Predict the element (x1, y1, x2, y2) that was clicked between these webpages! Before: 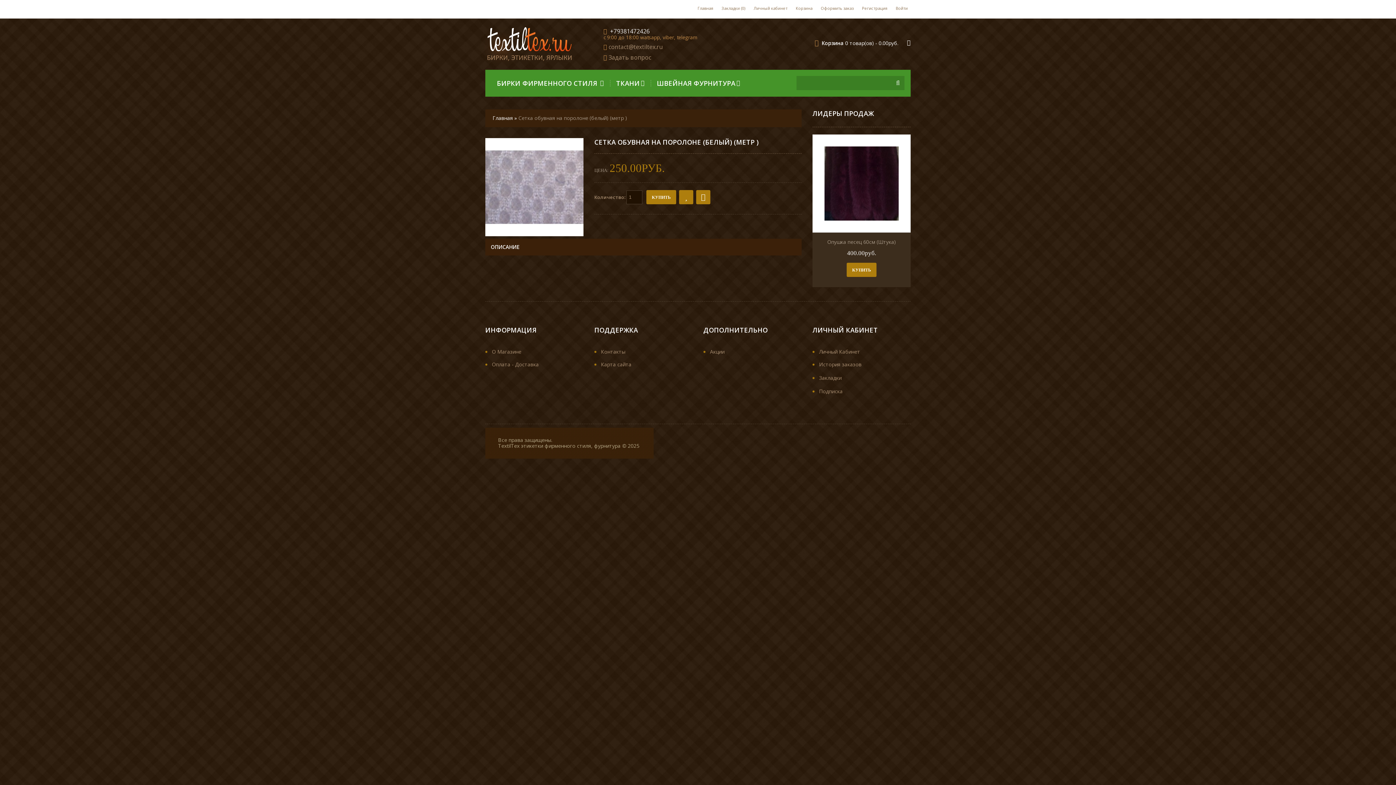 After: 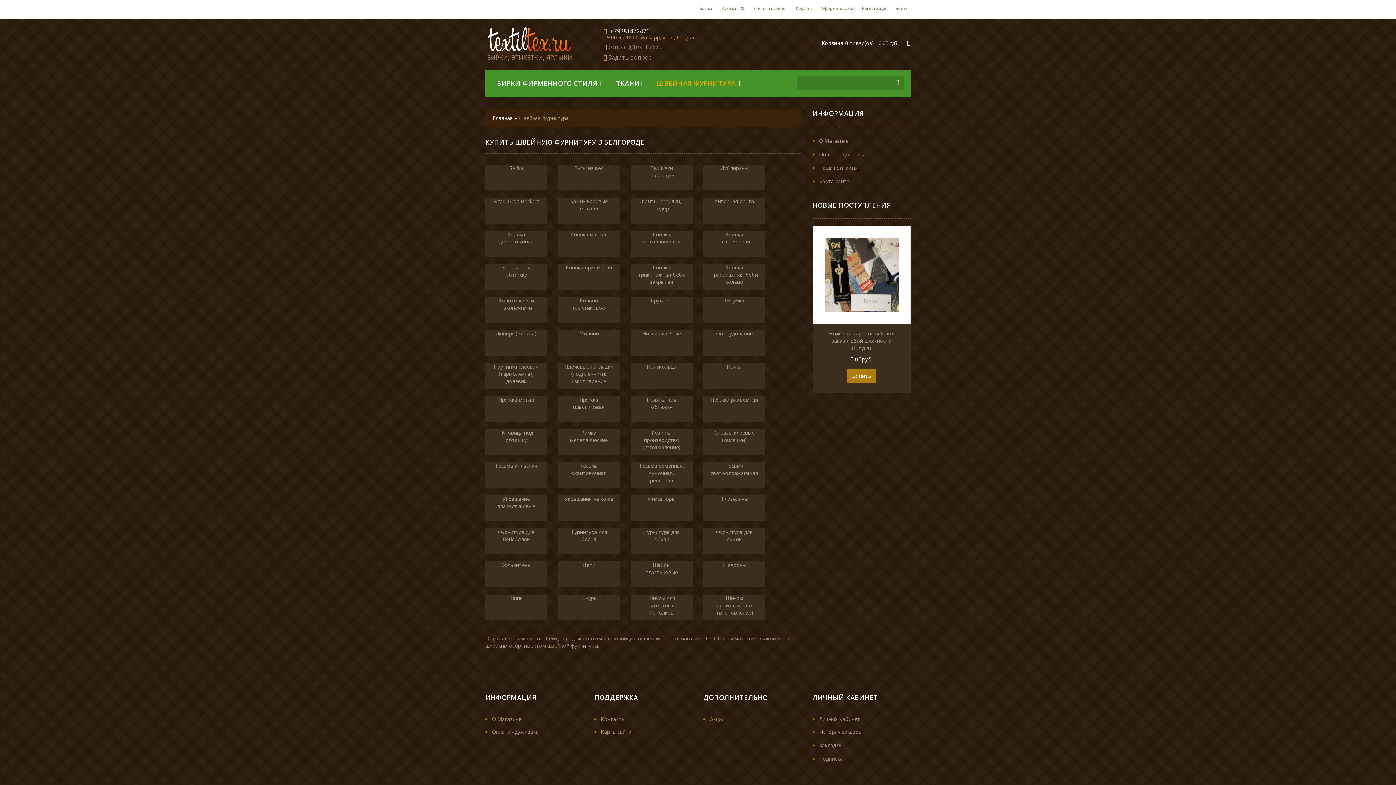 Action: label: ШВЕЙНАЯ ФУРНИТУРА bbox: (657, 79, 740, 87)